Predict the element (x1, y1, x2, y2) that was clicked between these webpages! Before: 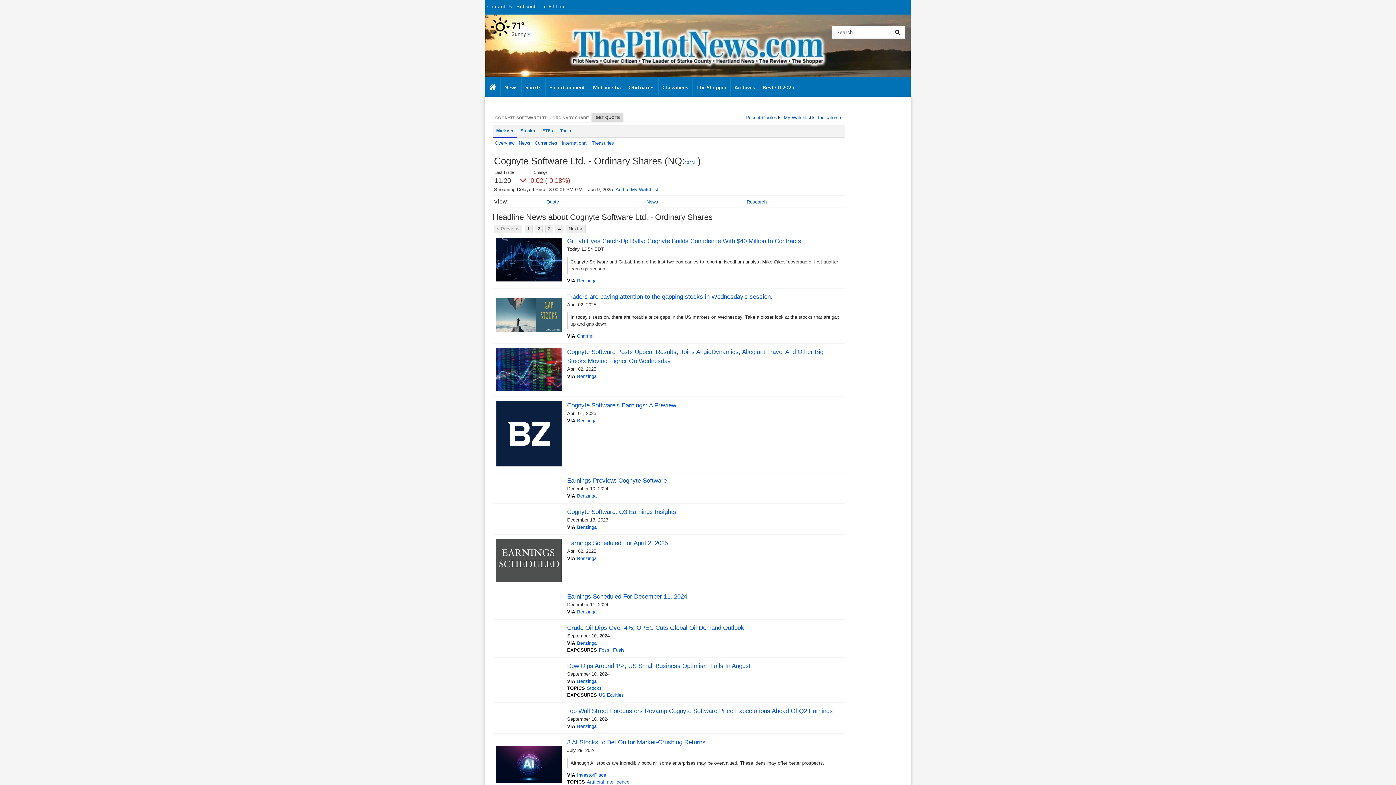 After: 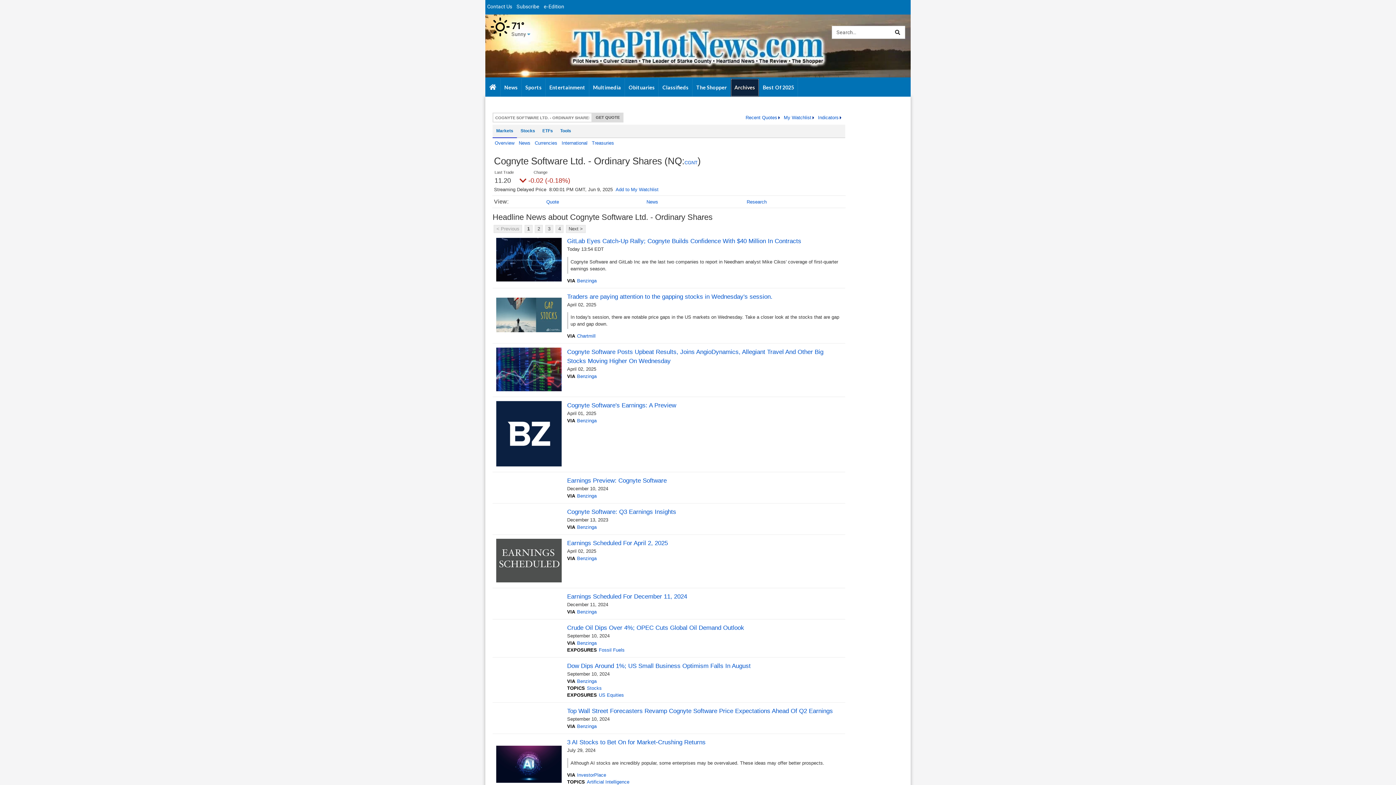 Action: label: Archives bbox: (731, 78, 759, 96)